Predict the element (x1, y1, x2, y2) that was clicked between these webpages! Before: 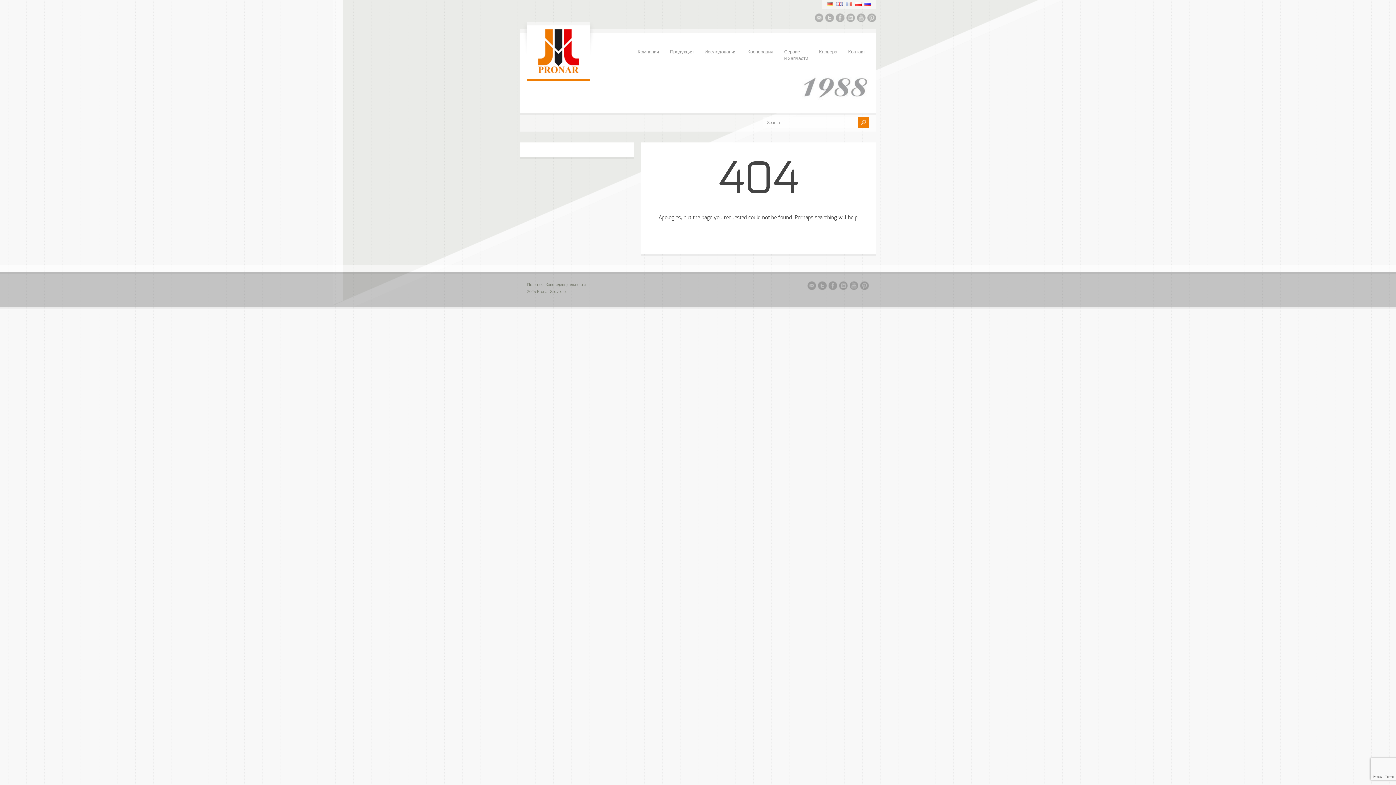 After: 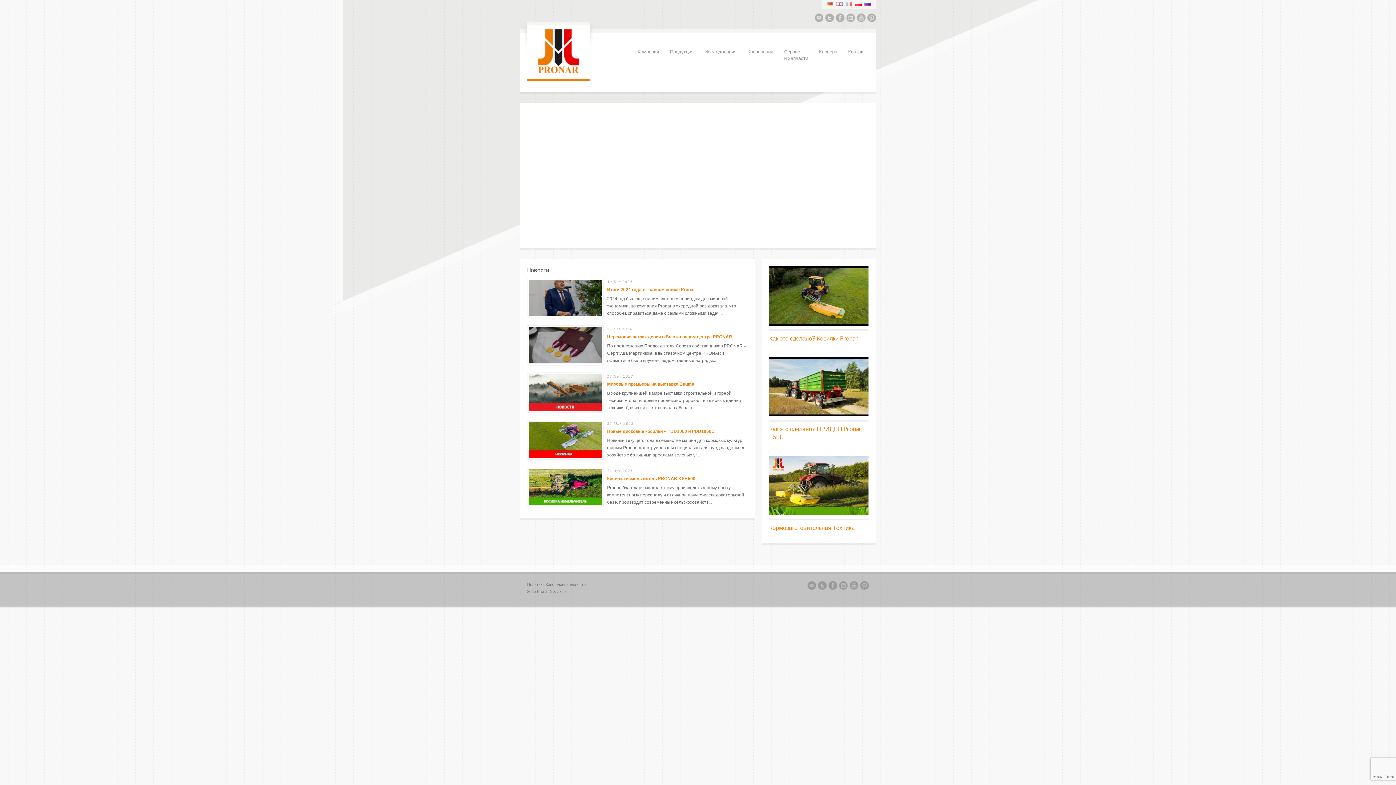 Action: bbox: (538, 69, 579, 74)